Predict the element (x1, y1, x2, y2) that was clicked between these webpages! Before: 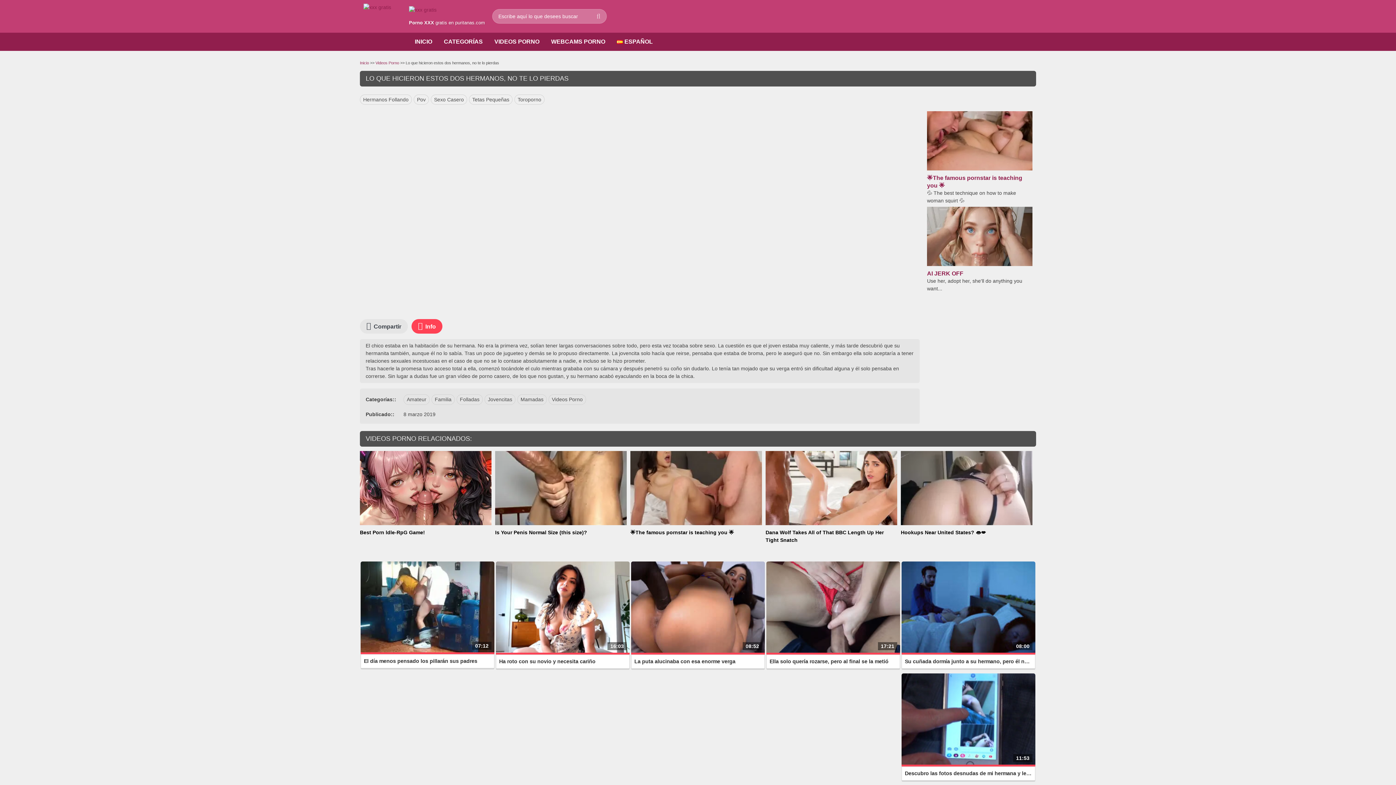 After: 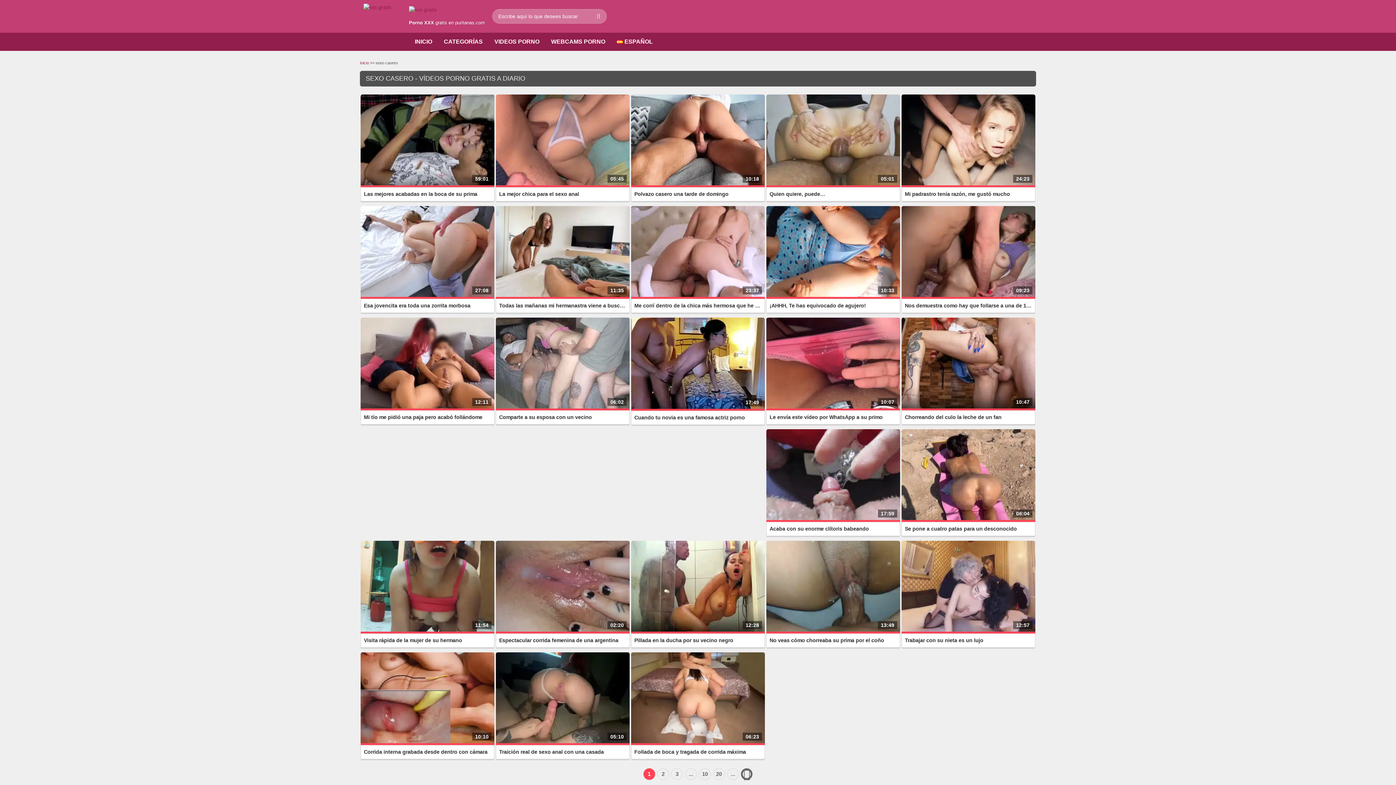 Action: bbox: (430, 94, 467, 104) label: Sexo Casero